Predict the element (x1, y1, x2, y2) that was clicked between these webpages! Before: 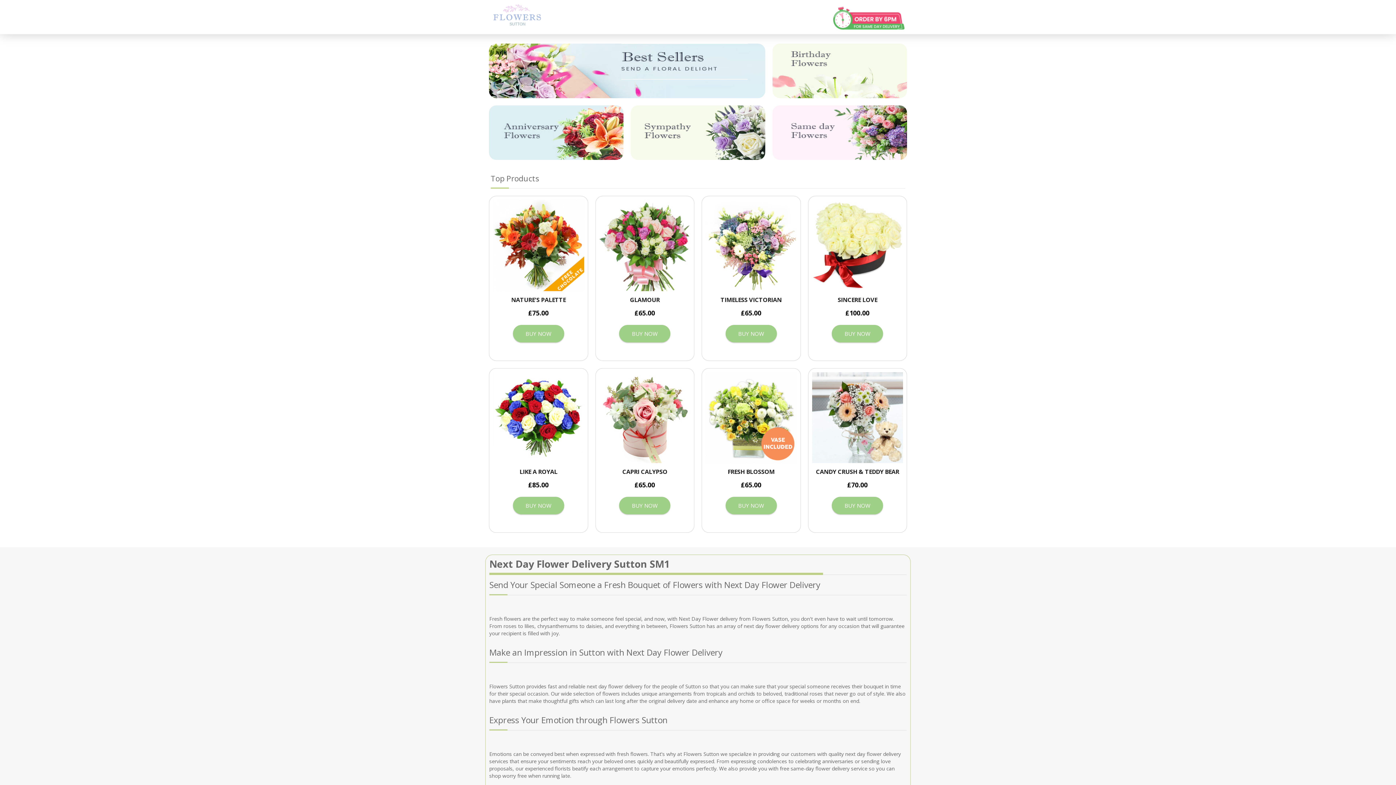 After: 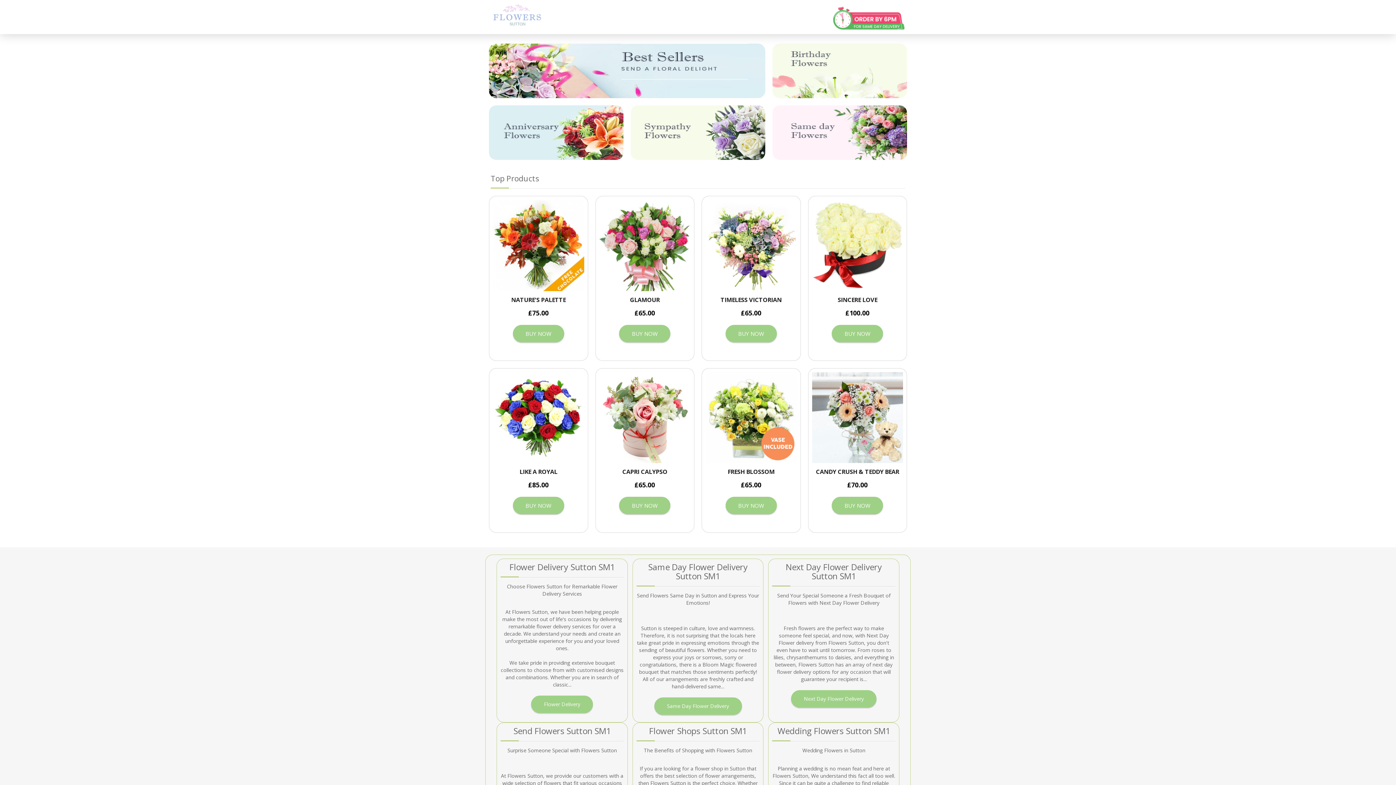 Action: label: Sutton Next Day Flower Delivery | Free Flower Delivery SM1 bbox: (485, 3, 543, 25)